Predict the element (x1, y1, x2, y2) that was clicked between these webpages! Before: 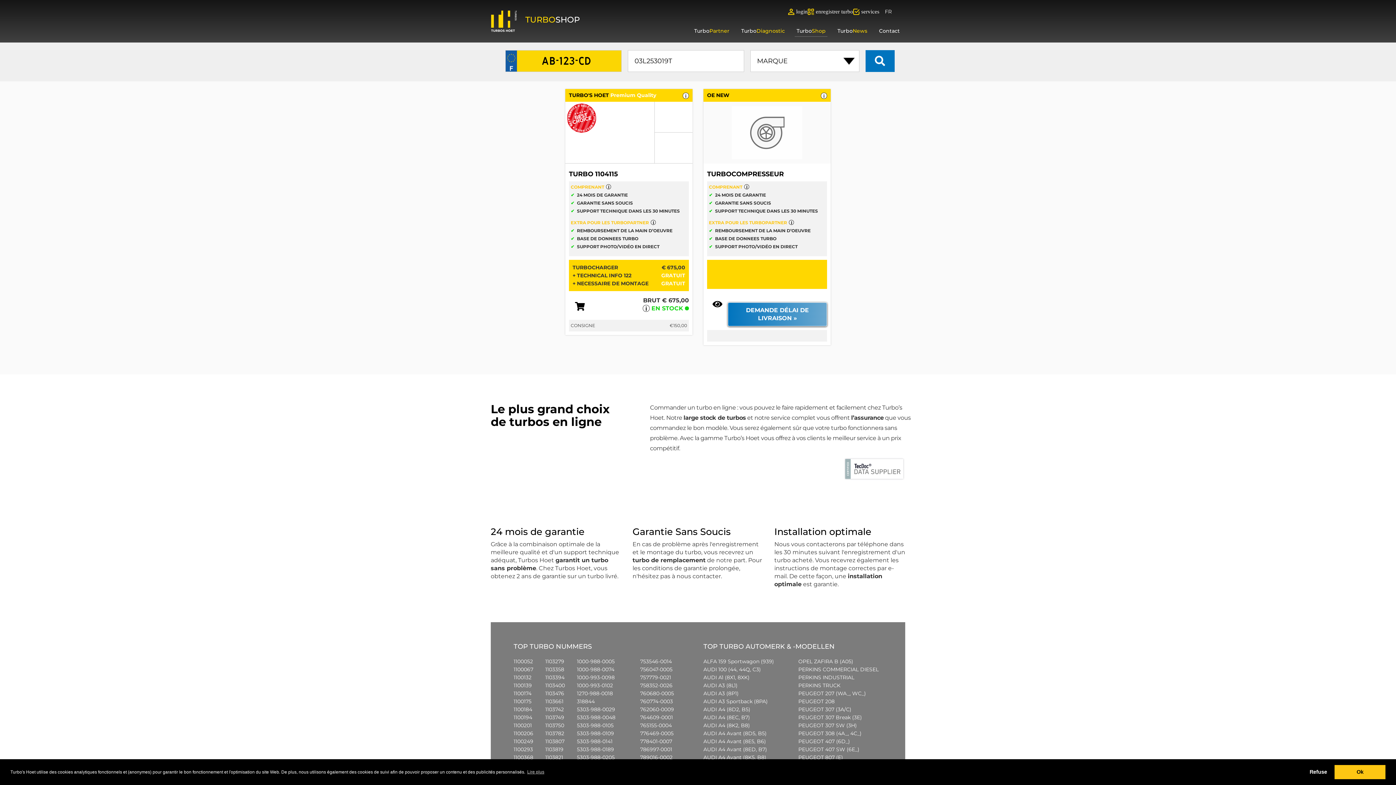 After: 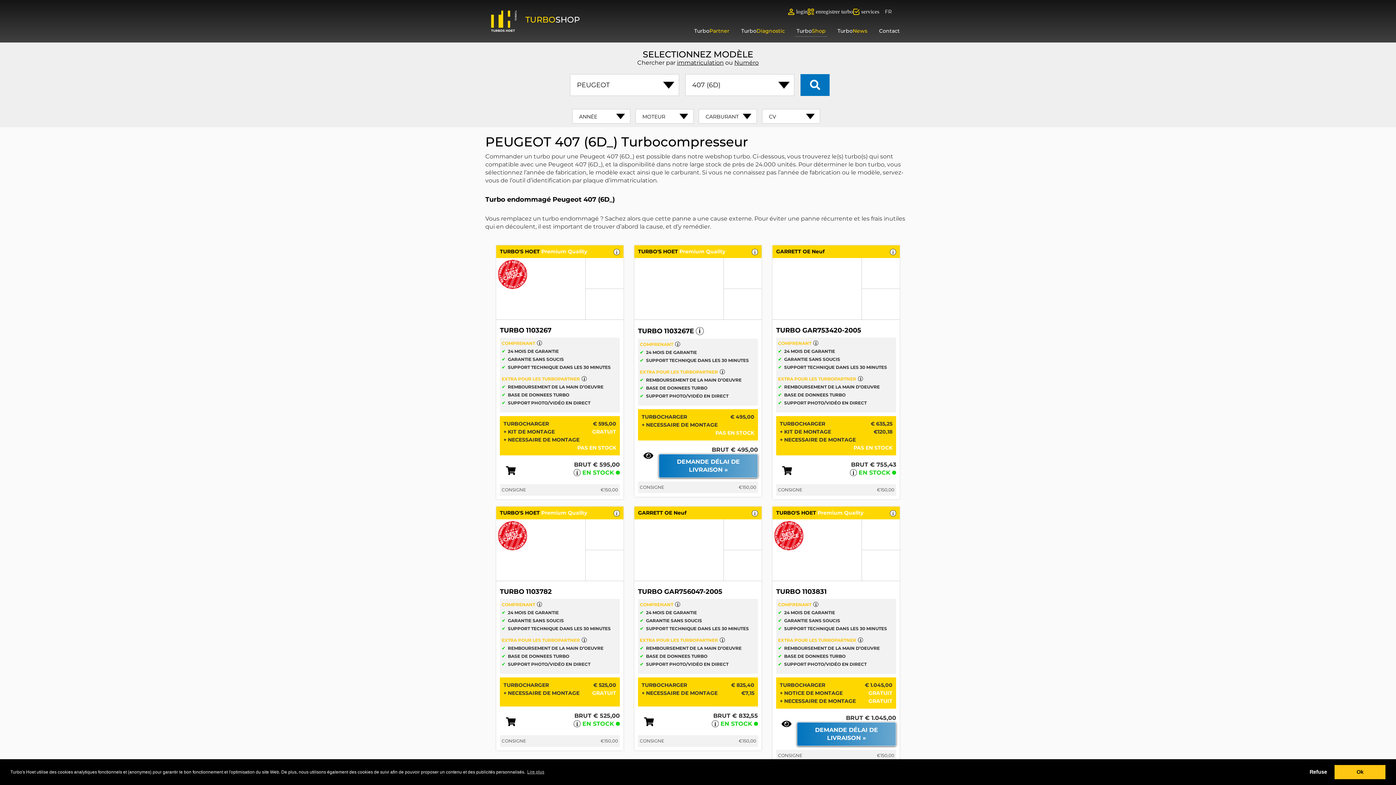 Action: label: PEUGEOT 407 (6D_) bbox: (798, 738, 850, 745)